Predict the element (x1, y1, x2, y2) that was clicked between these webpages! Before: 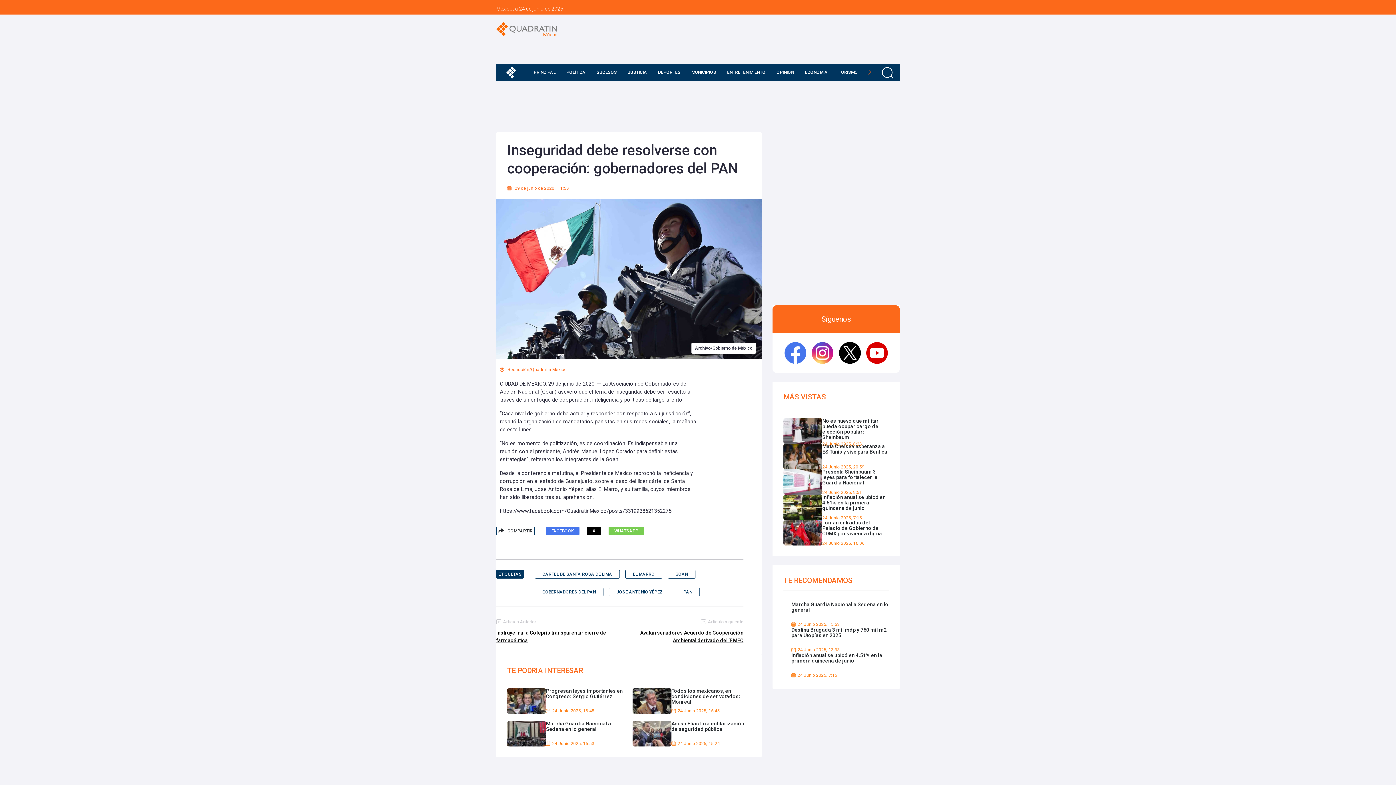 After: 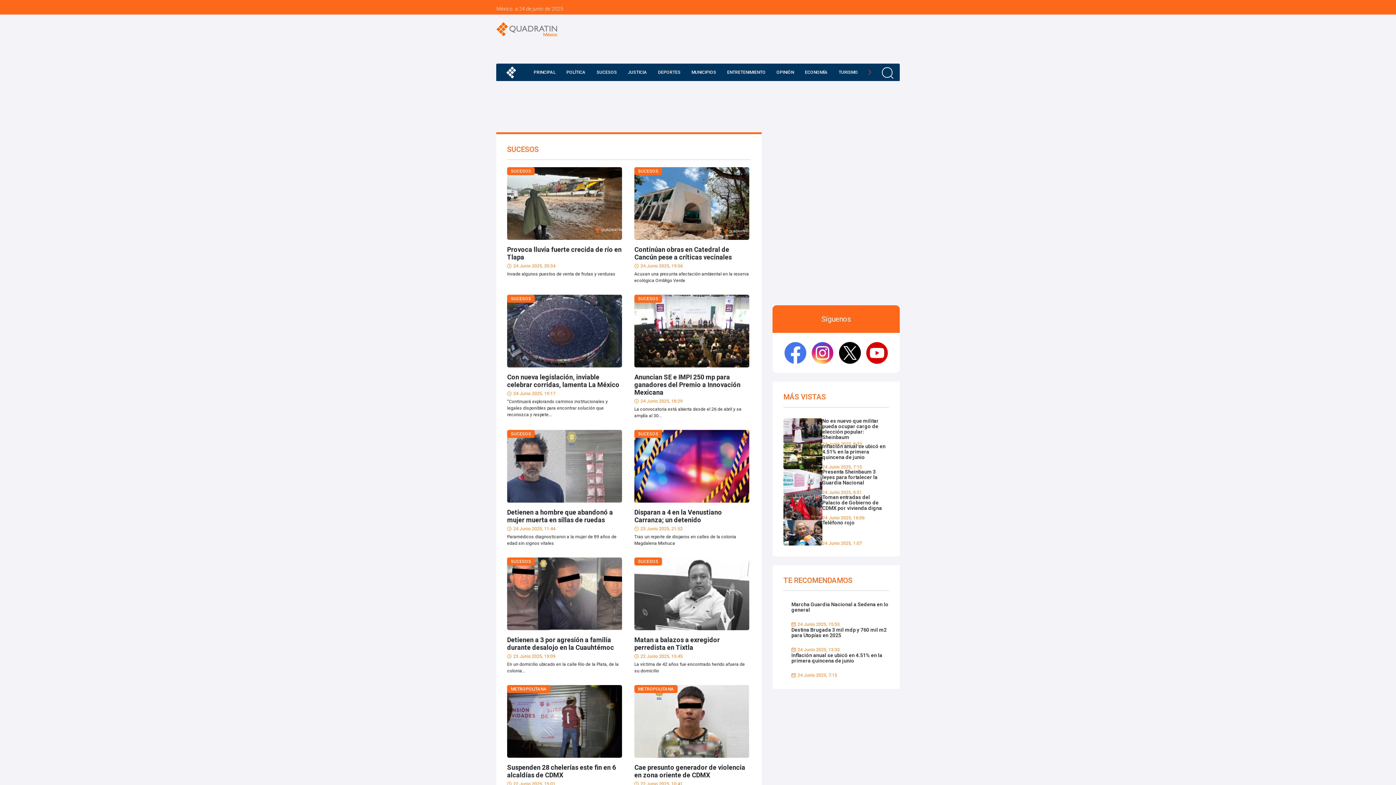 Action: bbox: (593, 63, 620, 81) label: SUCESOS